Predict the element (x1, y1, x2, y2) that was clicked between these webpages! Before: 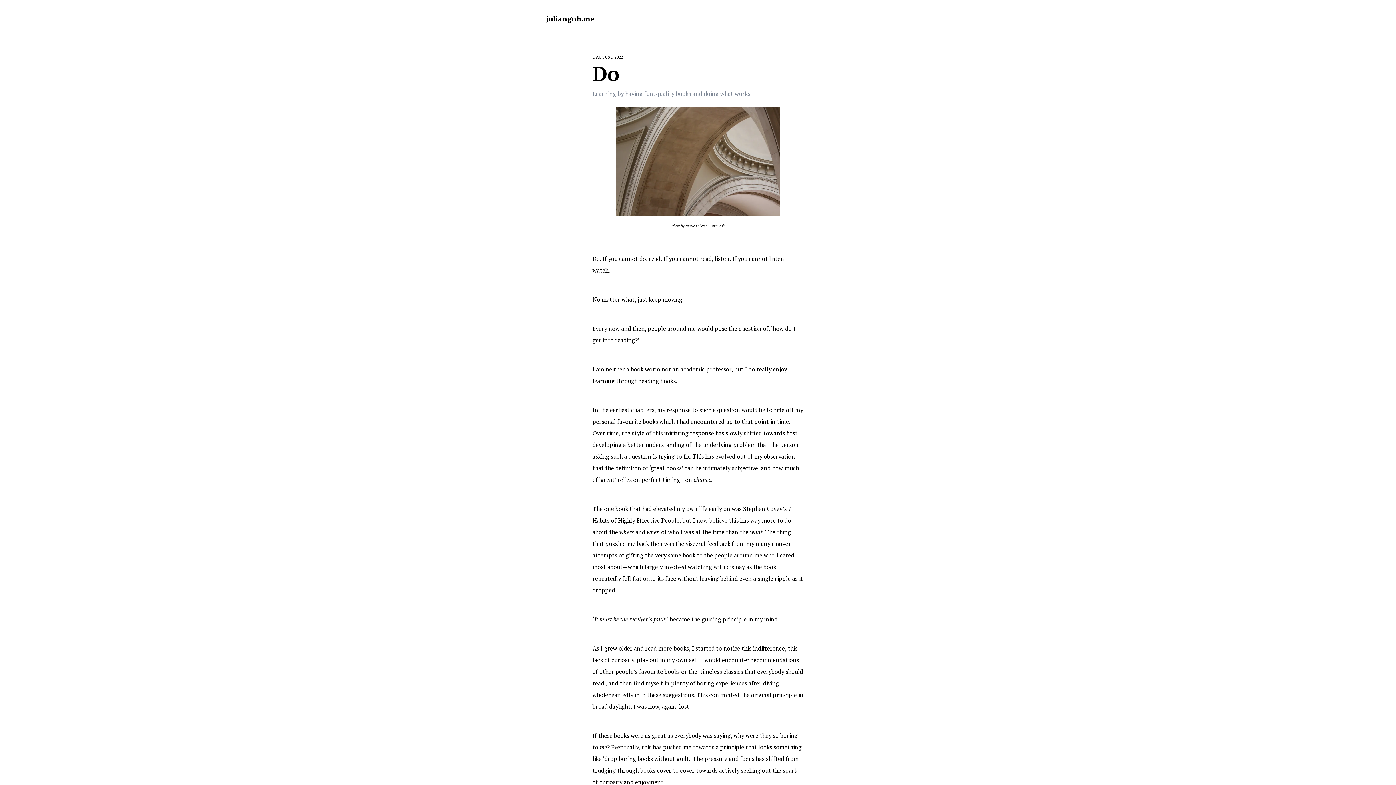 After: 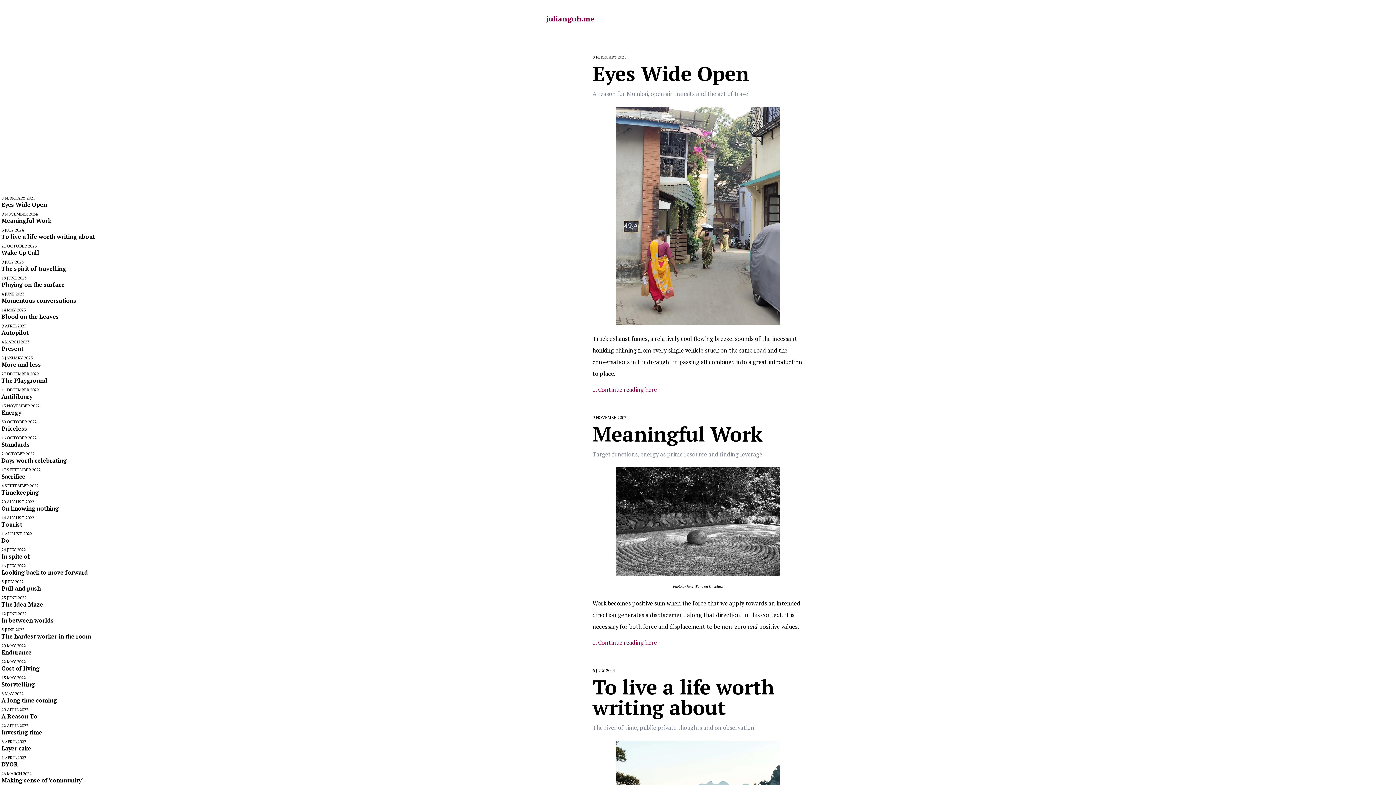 Action: bbox: (546, 11, 850, 26) label: juliangoh.me